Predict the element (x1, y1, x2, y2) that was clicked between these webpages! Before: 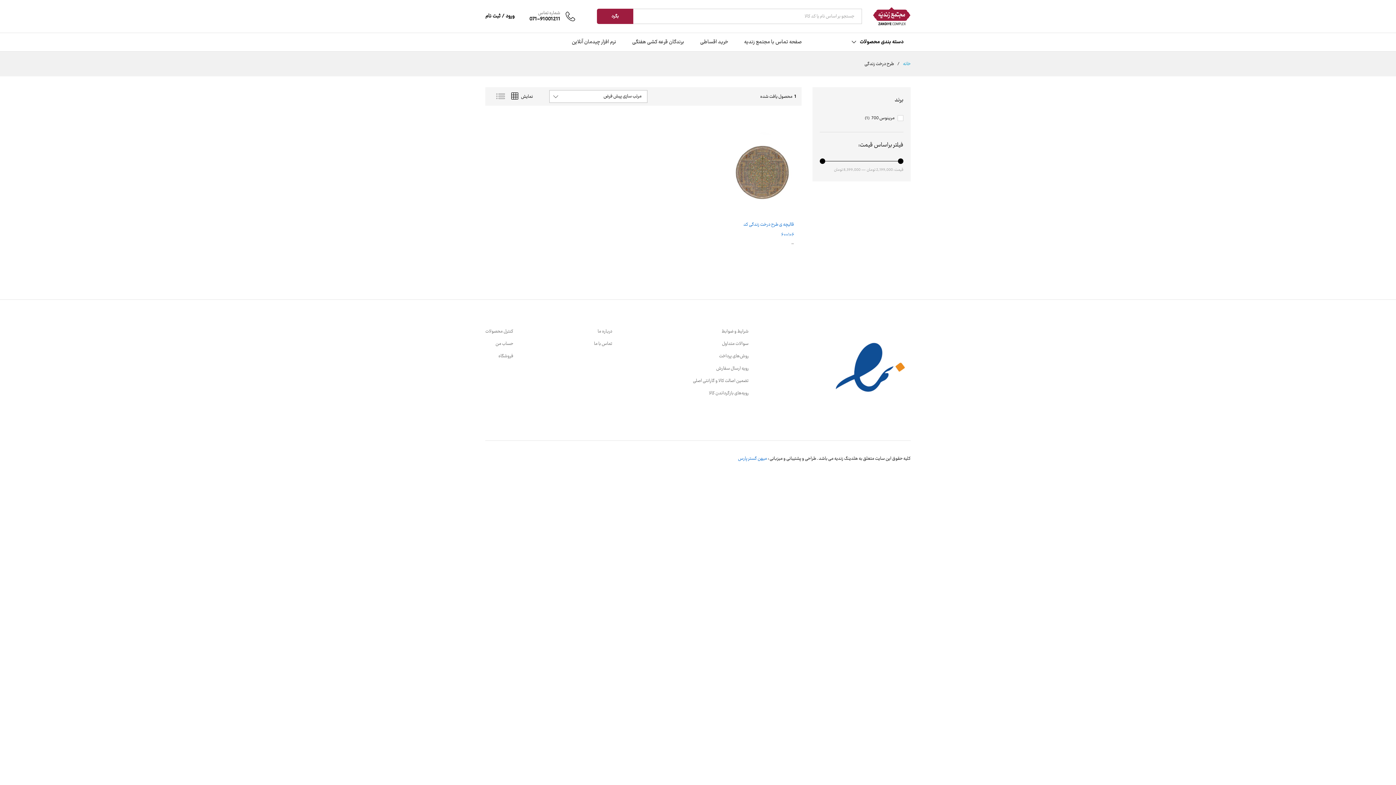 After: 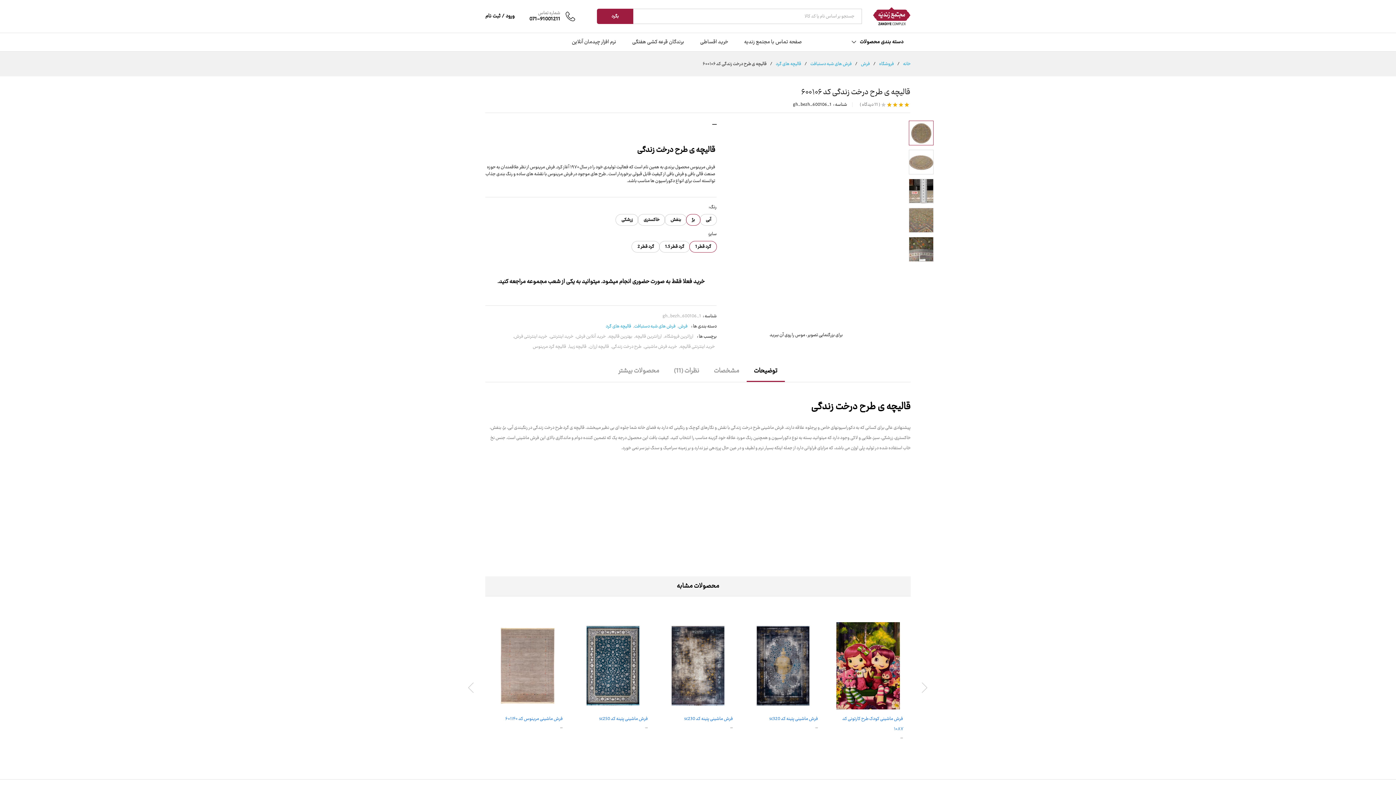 Action: bbox: (730, 219, 794, 240) label: قالیچه ی طرح درخت زندگی کد ۶۰۰۱۰۶